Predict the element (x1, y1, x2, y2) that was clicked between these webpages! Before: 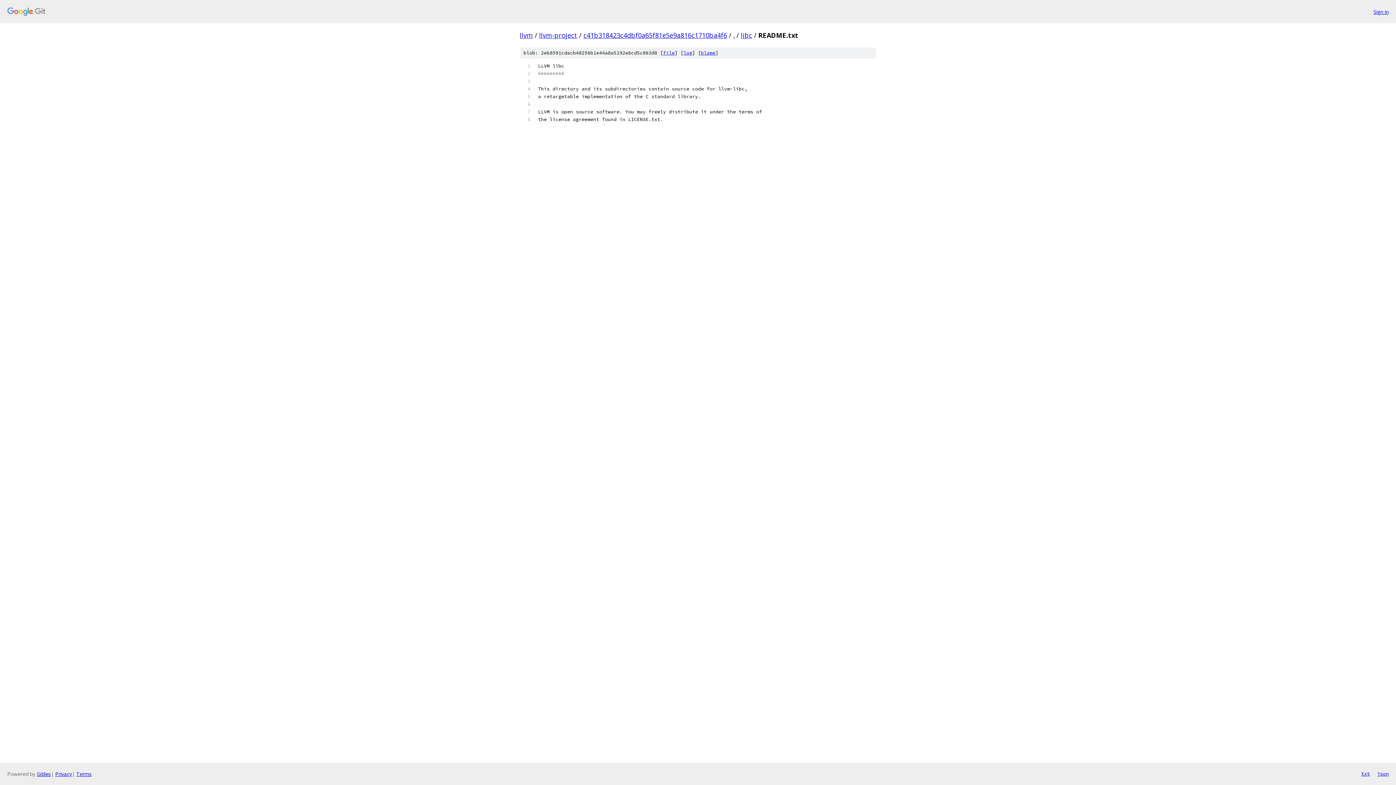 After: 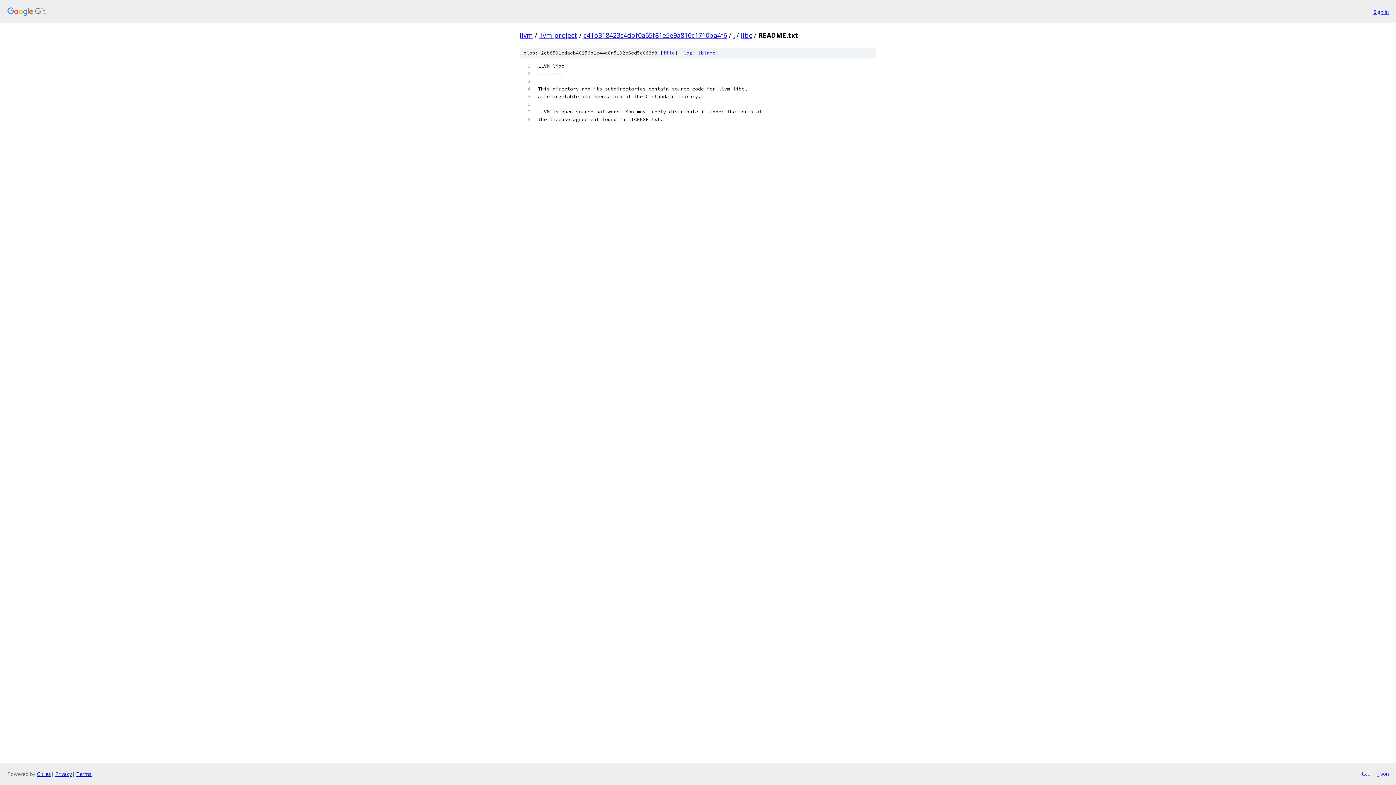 Action: bbox: (1361, 770, 1370, 778) label: txt